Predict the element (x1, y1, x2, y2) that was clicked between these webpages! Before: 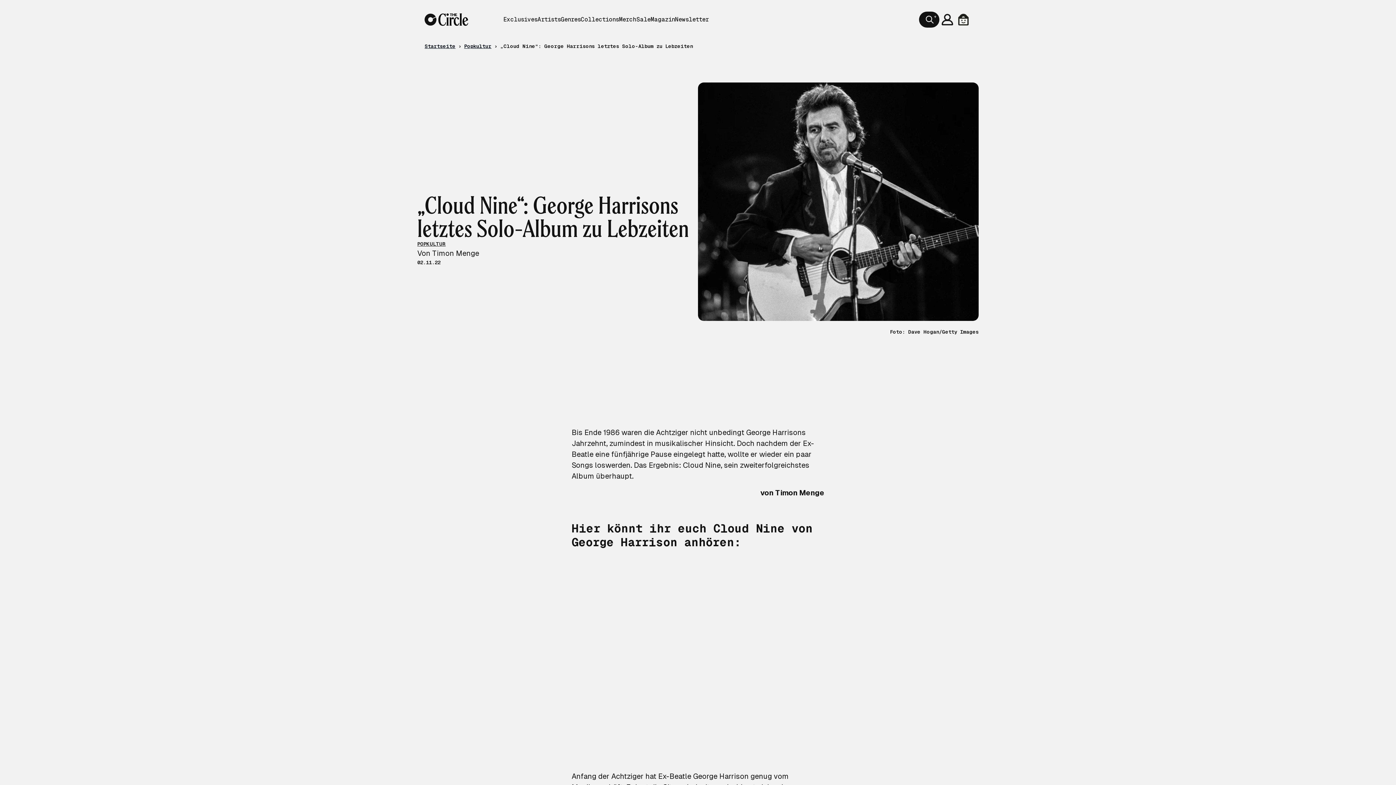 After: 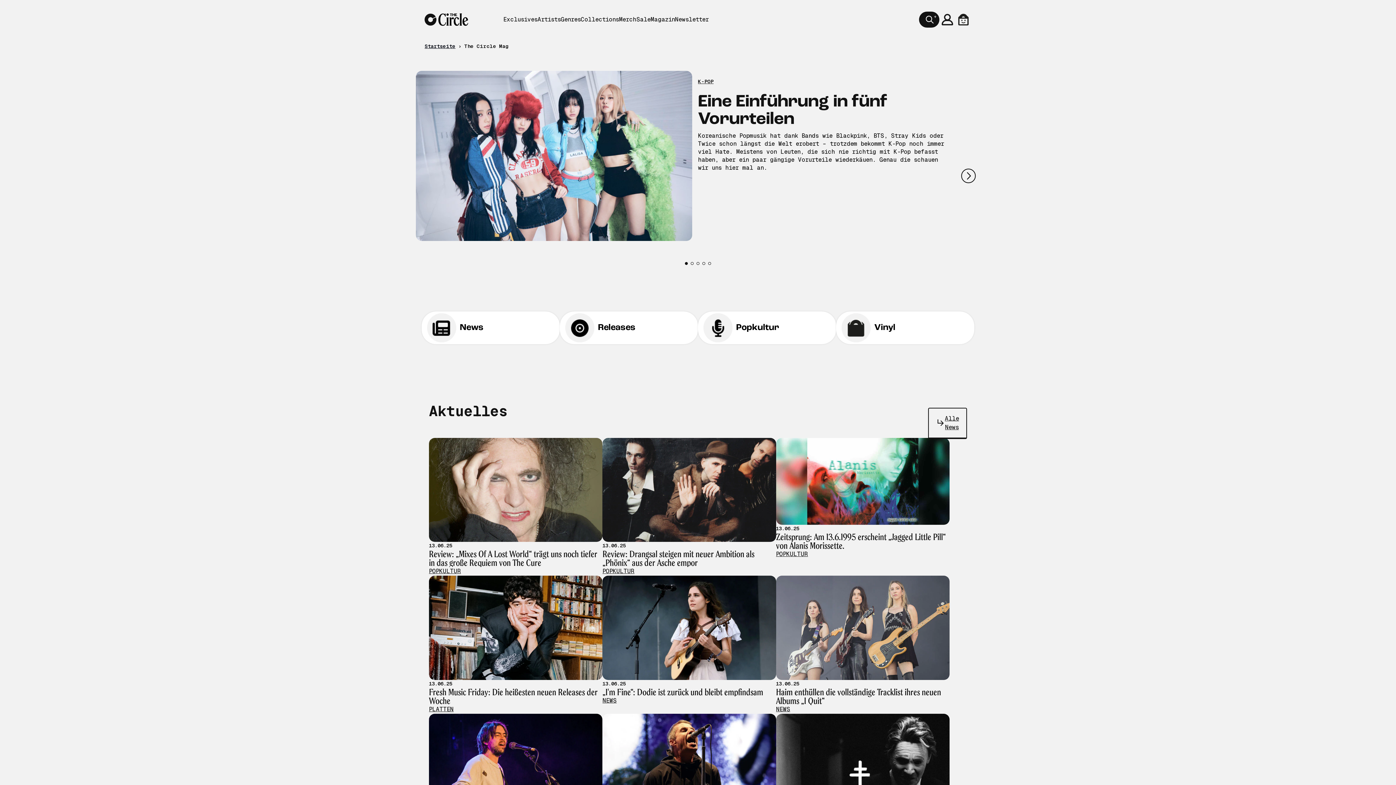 Action: label: Magazin bbox: (650, 15, 675, 24)